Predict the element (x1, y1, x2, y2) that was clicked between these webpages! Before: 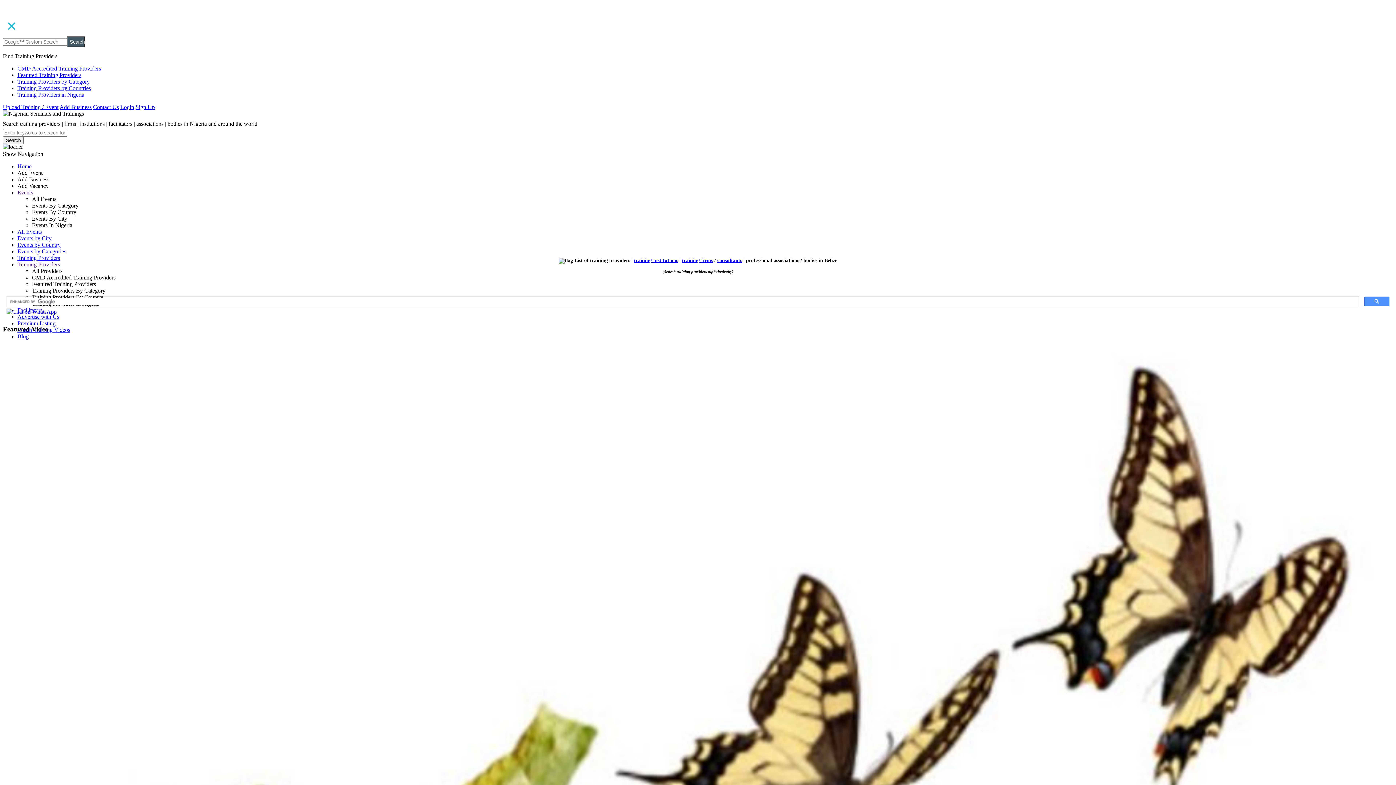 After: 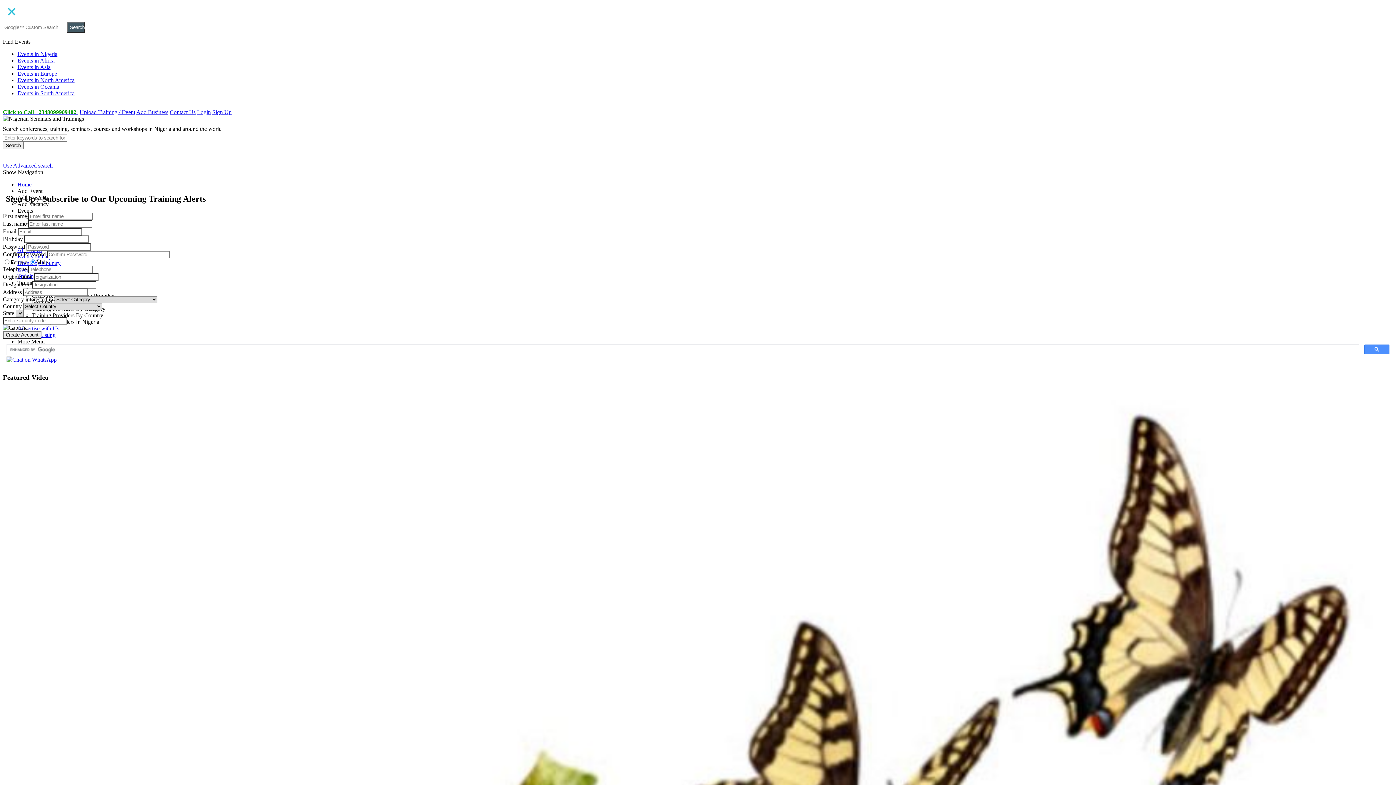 Action: bbox: (135, 104, 154, 110) label: Sign Up